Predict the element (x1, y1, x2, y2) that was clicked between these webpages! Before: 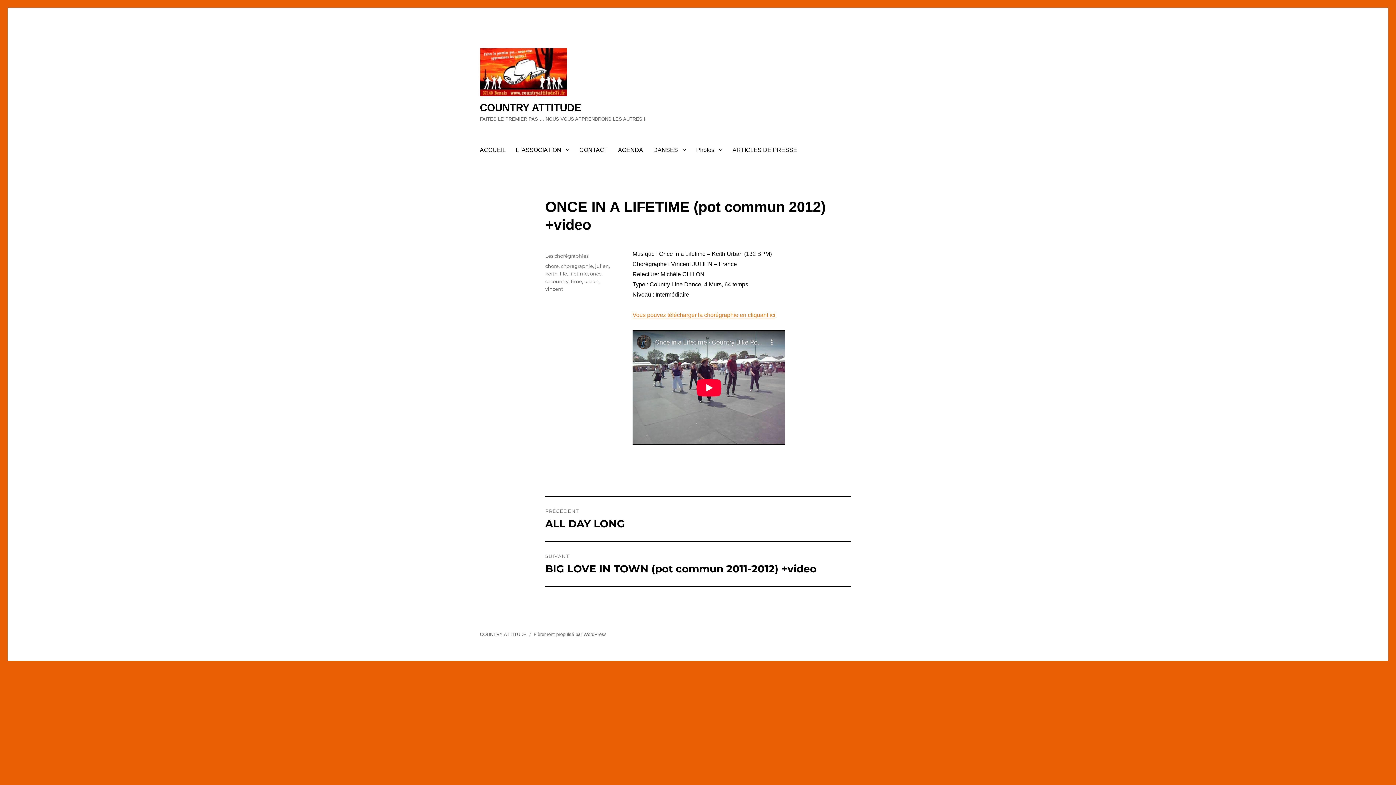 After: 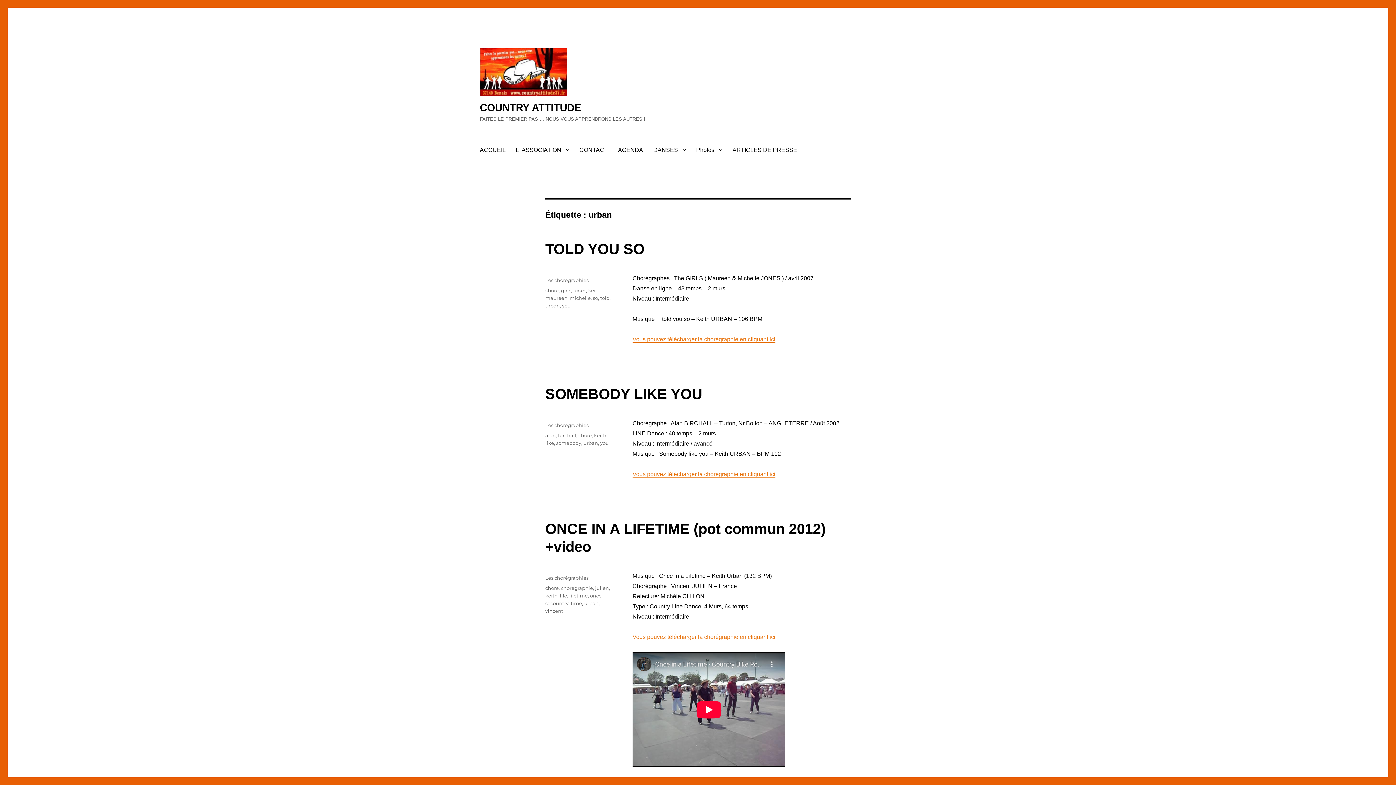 Action: label: urban bbox: (584, 278, 598, 284)